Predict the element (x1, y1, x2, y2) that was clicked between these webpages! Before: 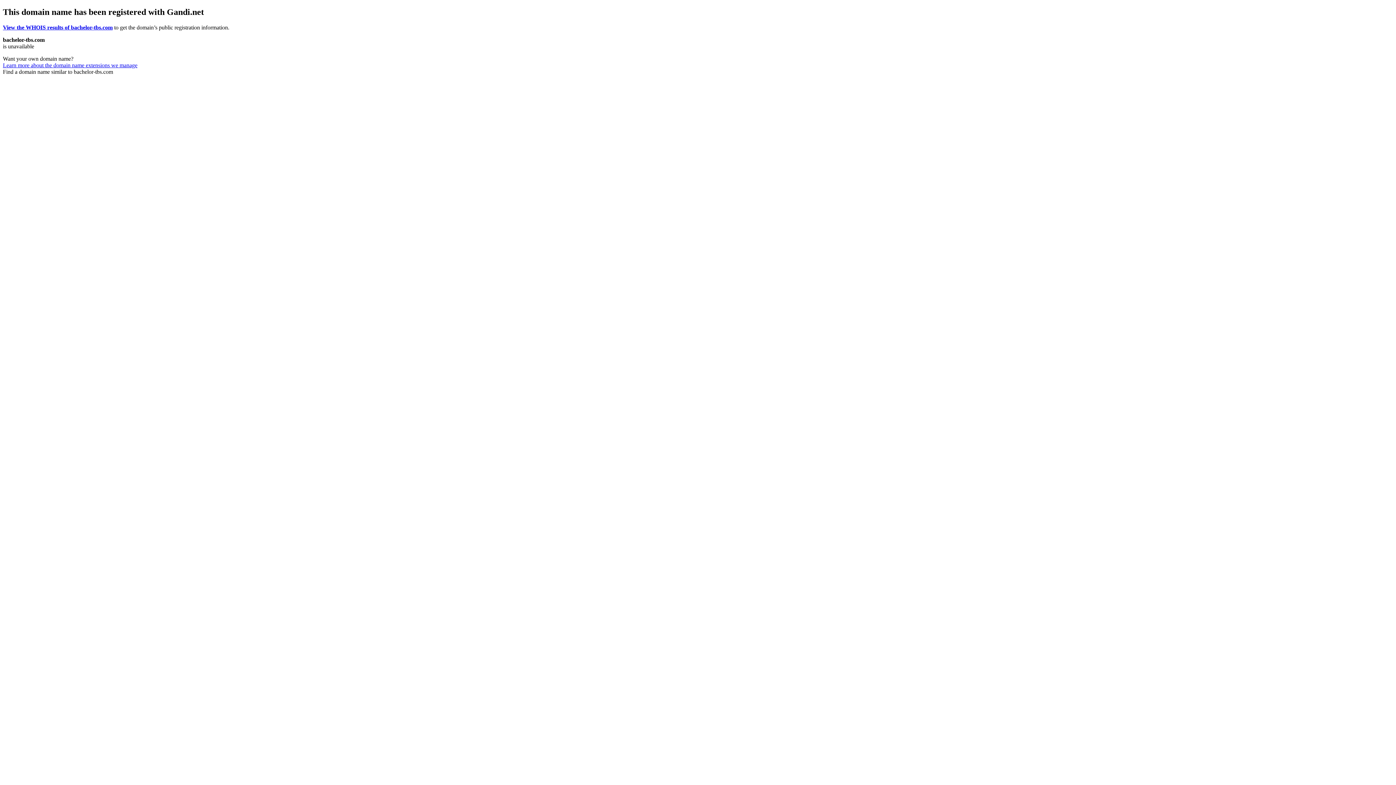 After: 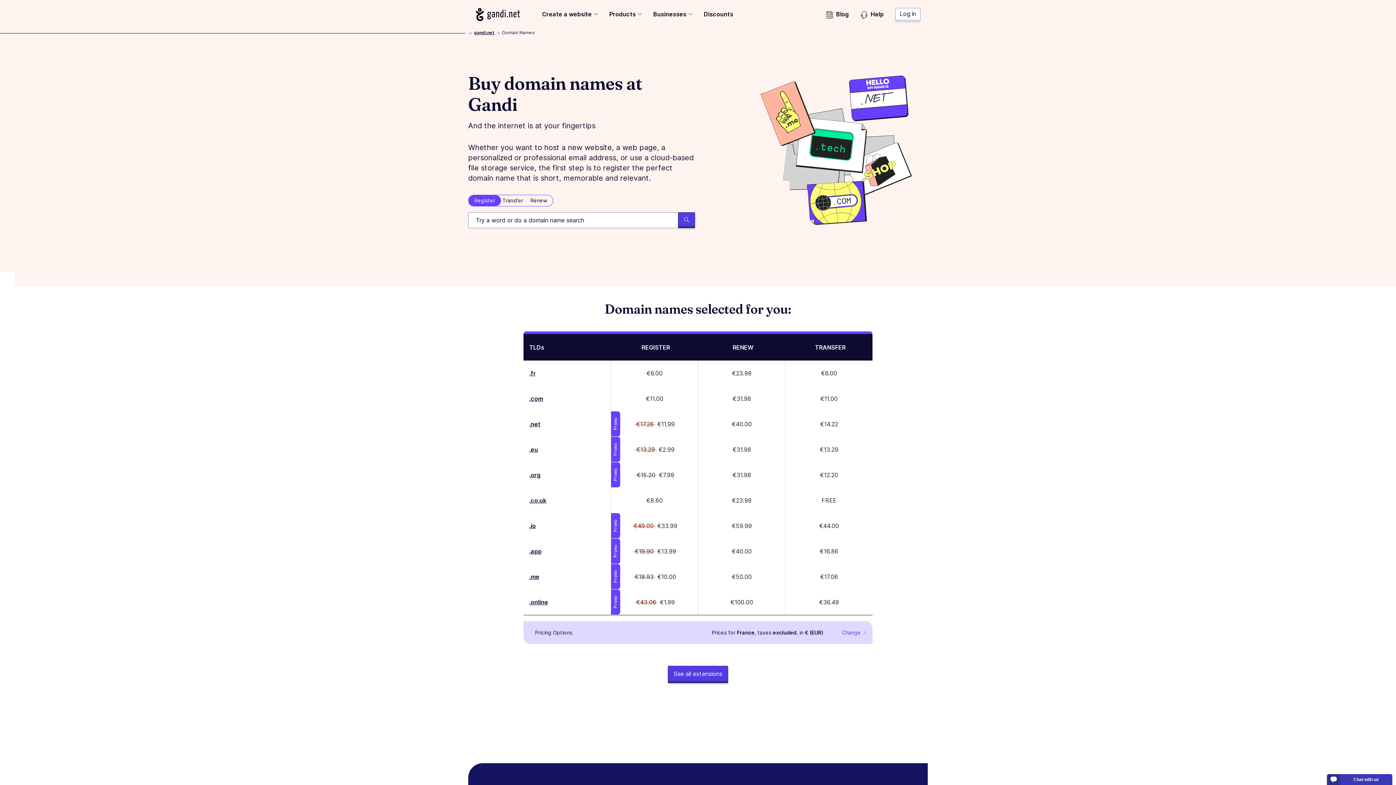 Action: bbox: (2, 62, 137, 68) label: Learn more about the domain name extensions we manage